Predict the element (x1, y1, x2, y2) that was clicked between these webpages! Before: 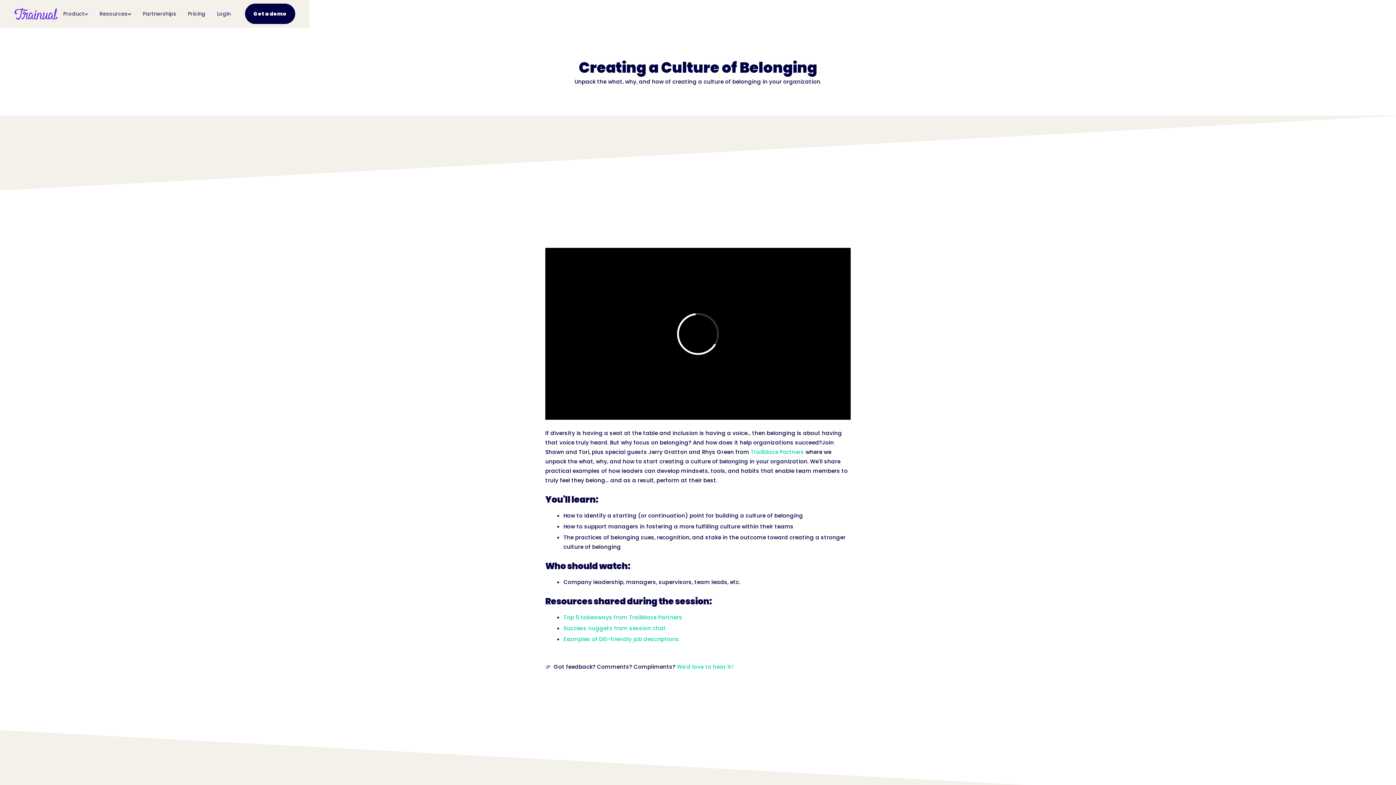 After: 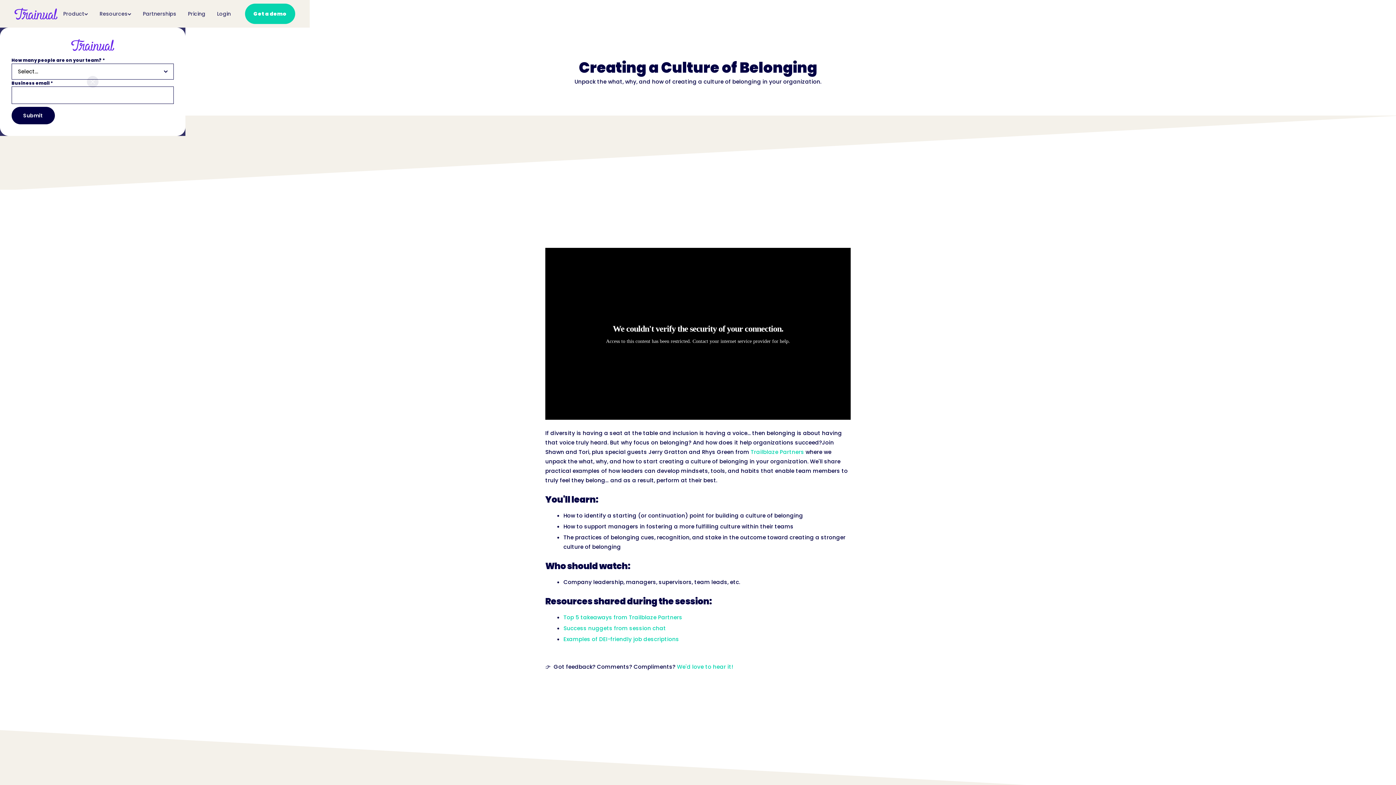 Action: label: Get a demo bbox: (244, 3, 295, 24)